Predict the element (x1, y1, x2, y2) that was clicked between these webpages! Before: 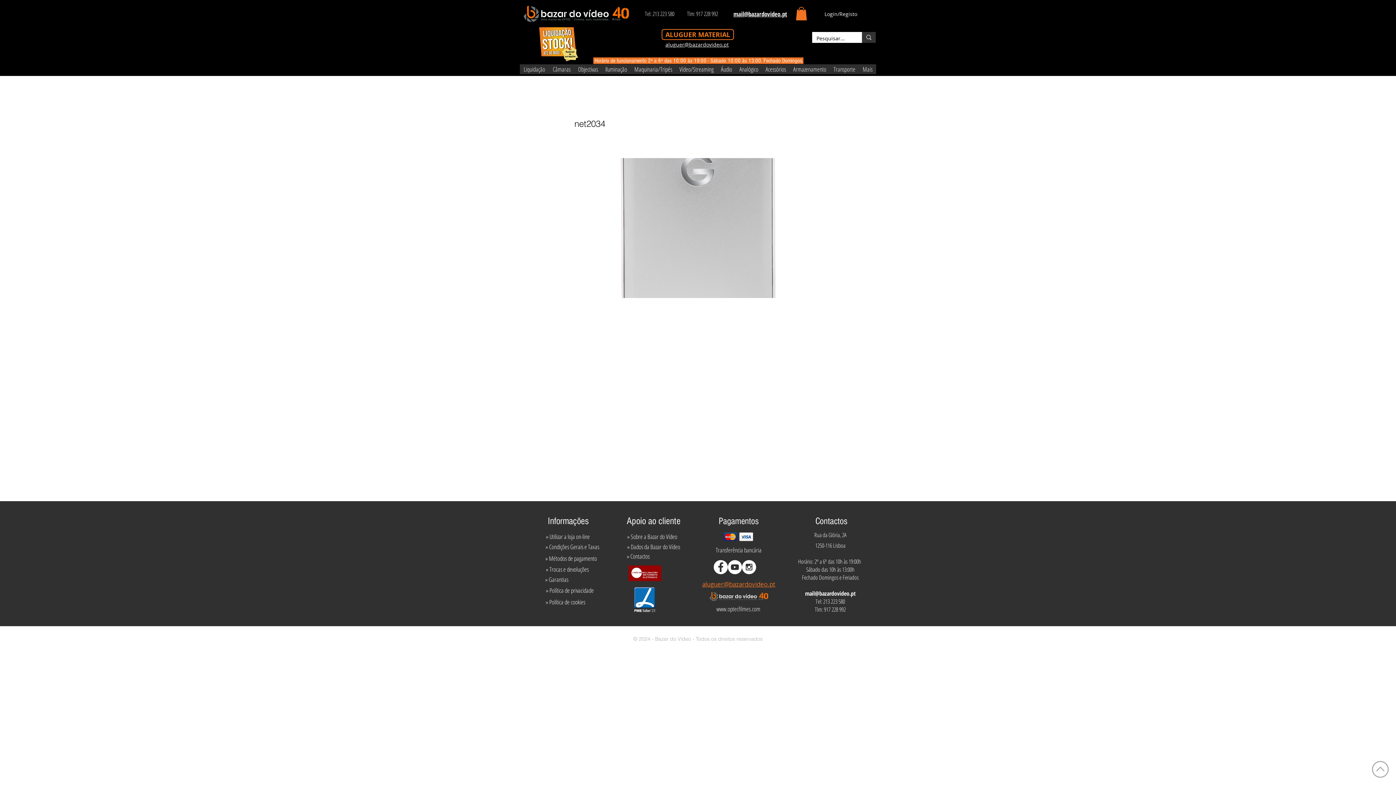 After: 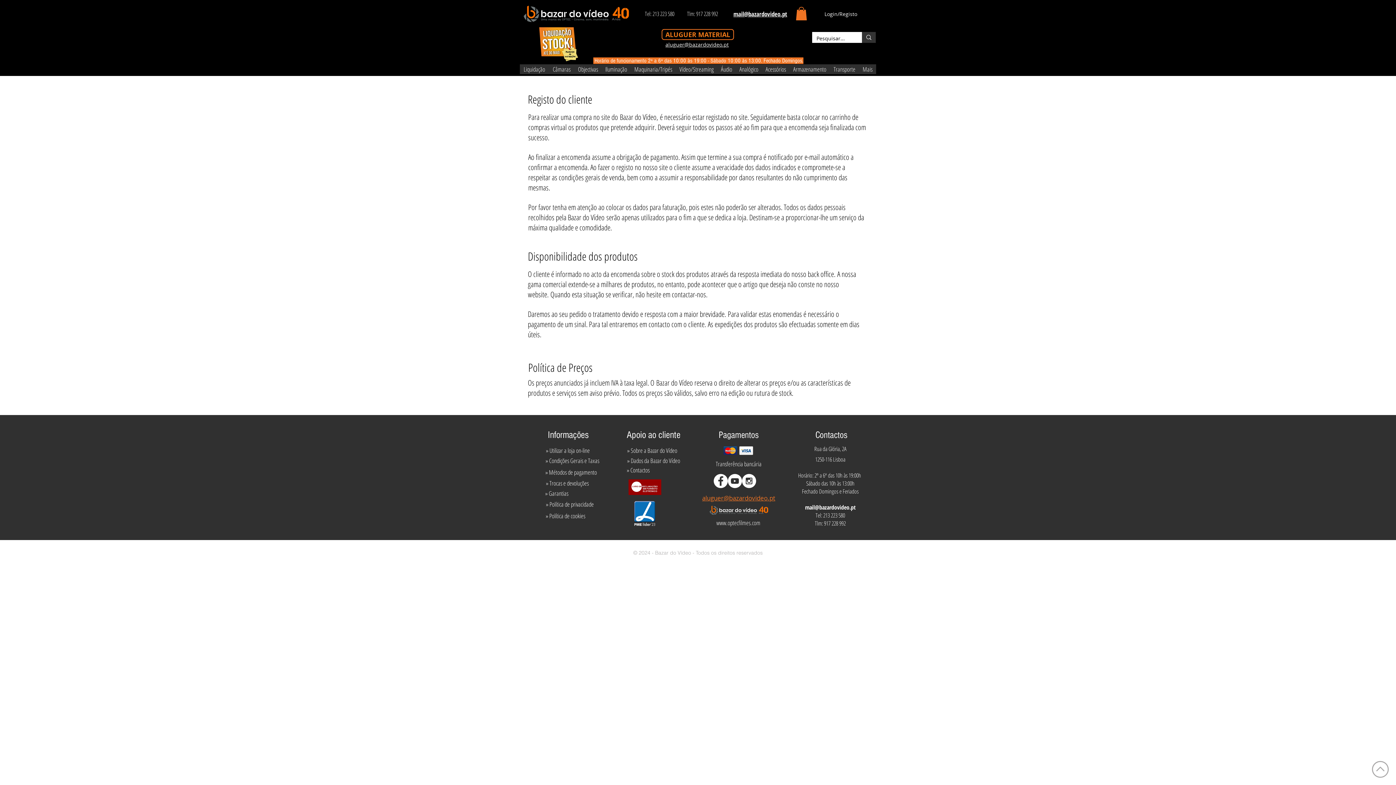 Action: bbox: (536, 531, 599, 541) label: » Utilizar a loja on-line